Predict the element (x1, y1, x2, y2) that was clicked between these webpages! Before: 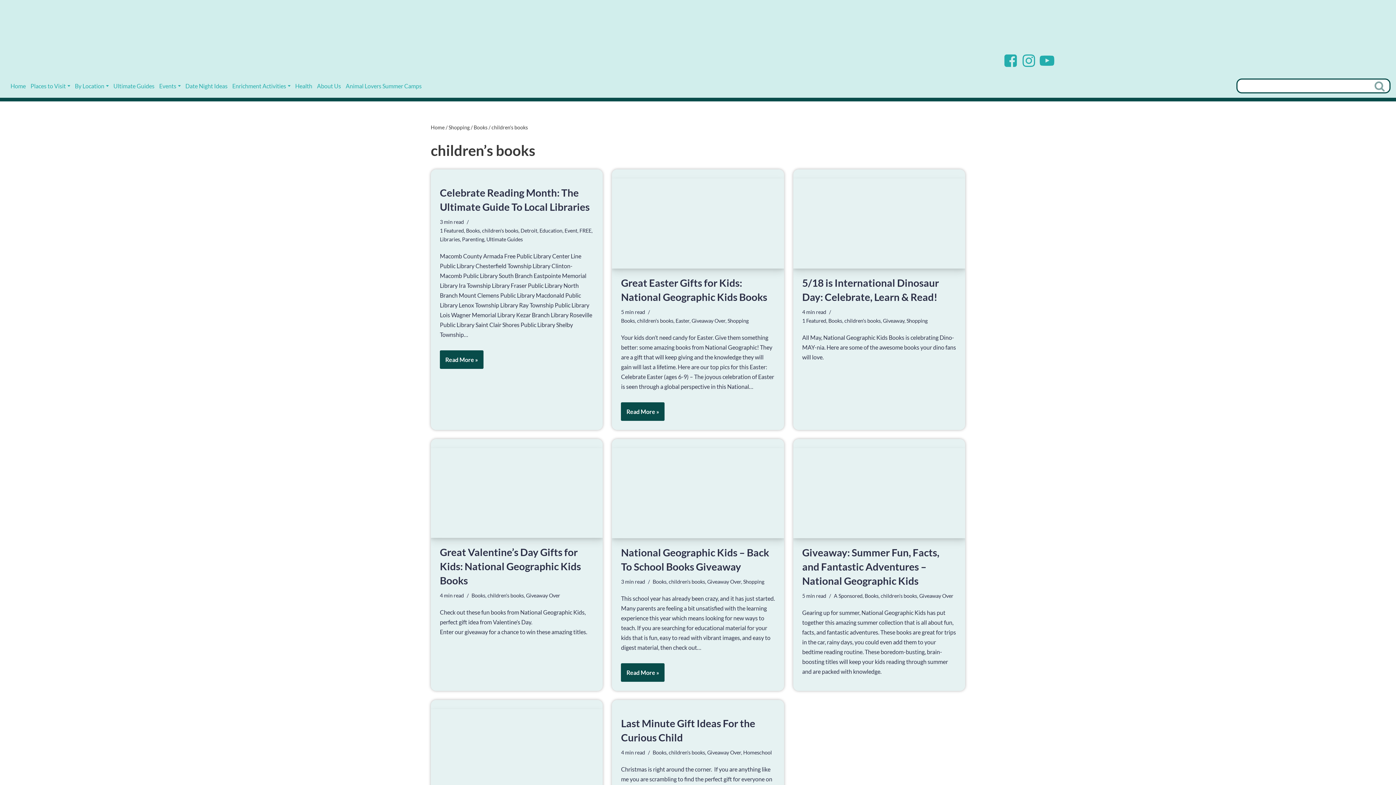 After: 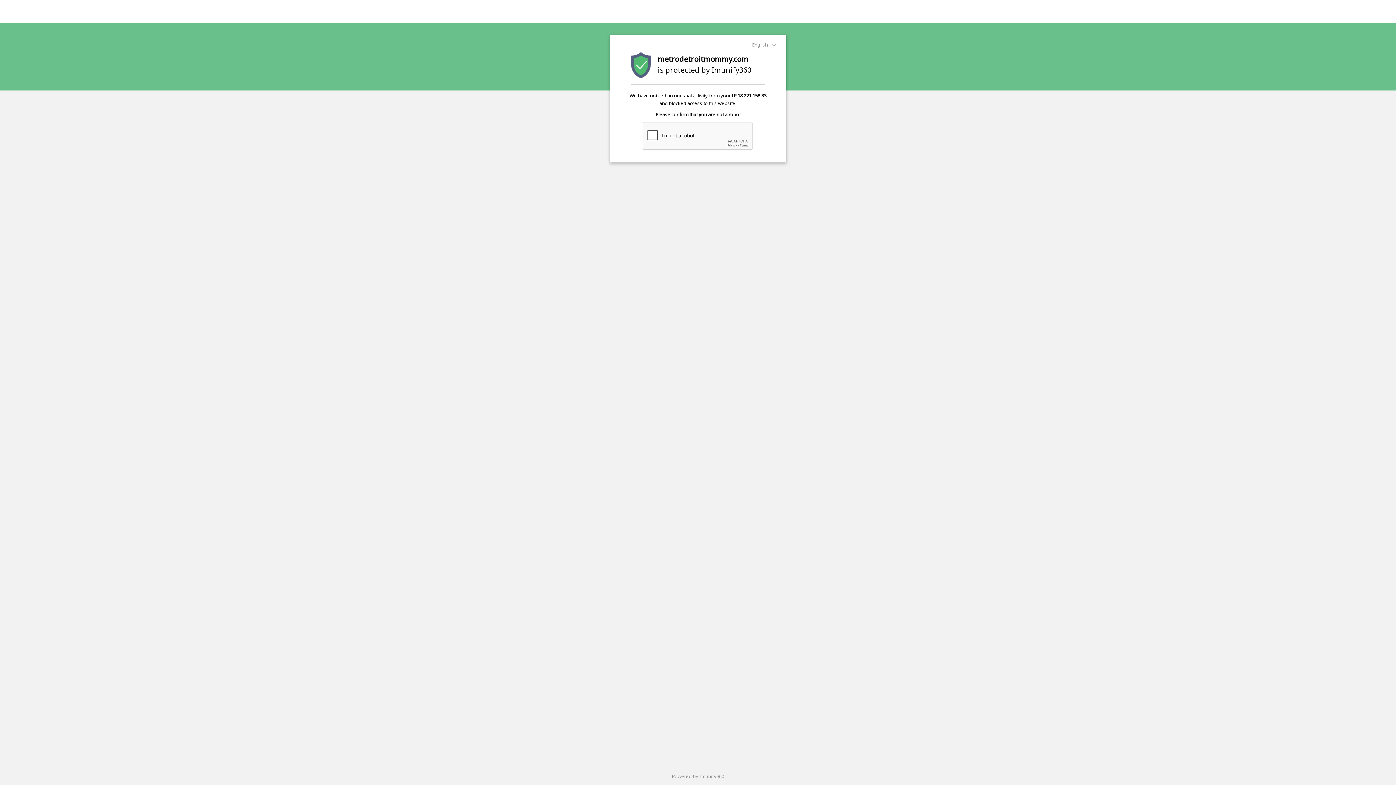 Action: label: children's books bbox: (668, 749, 705, 755)